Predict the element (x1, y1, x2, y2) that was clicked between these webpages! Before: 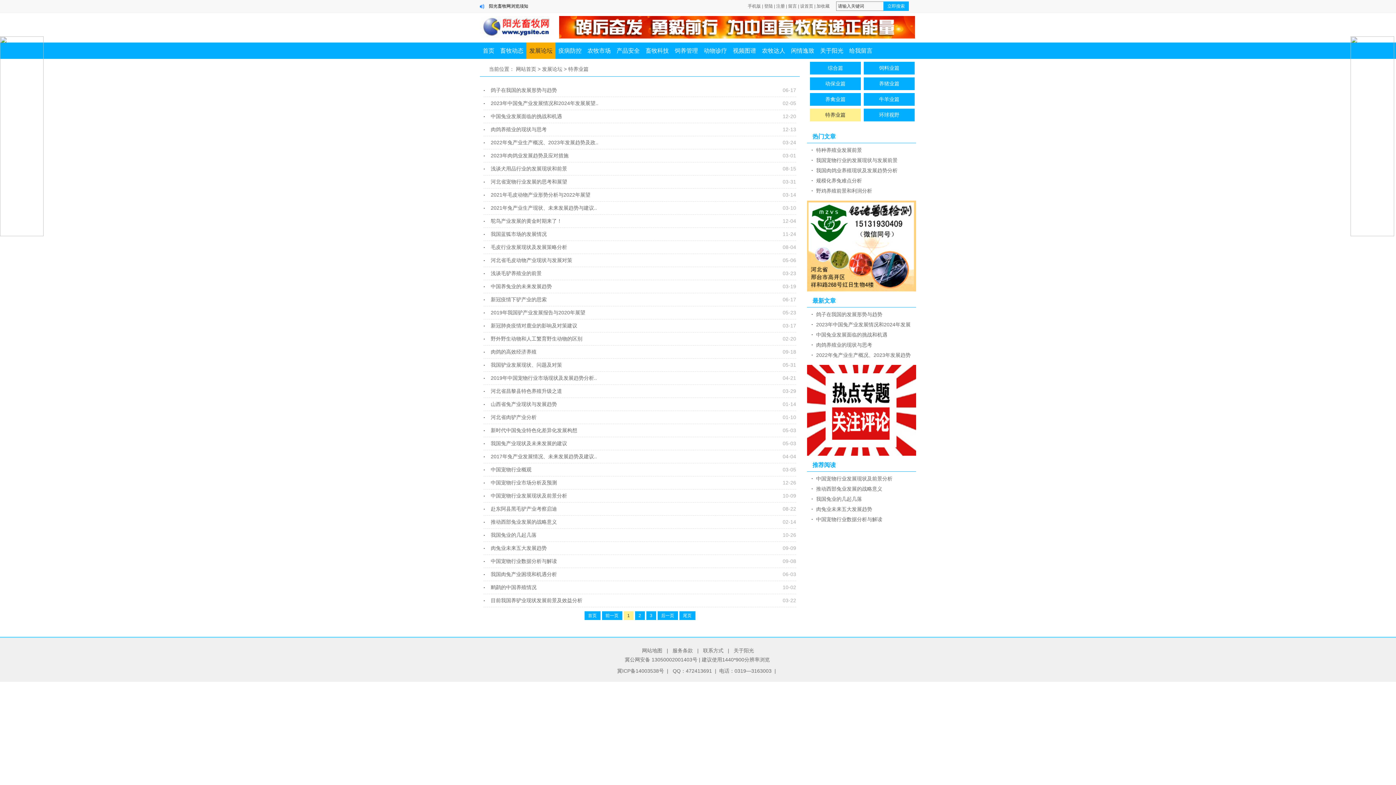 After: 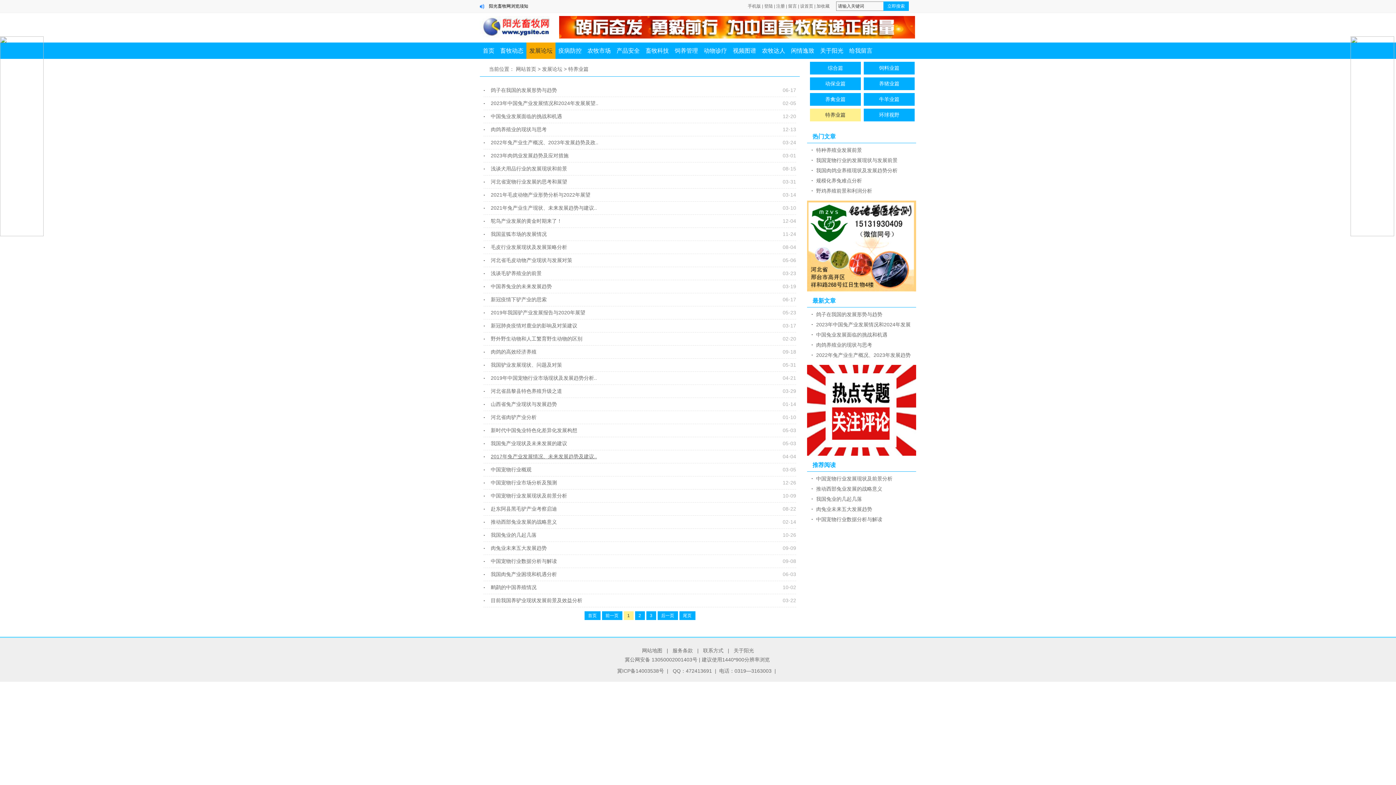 Action: label: 2017年兔产业发展情况、未来发展趋势及建议.. bbox: (490, 453, 597, 459)